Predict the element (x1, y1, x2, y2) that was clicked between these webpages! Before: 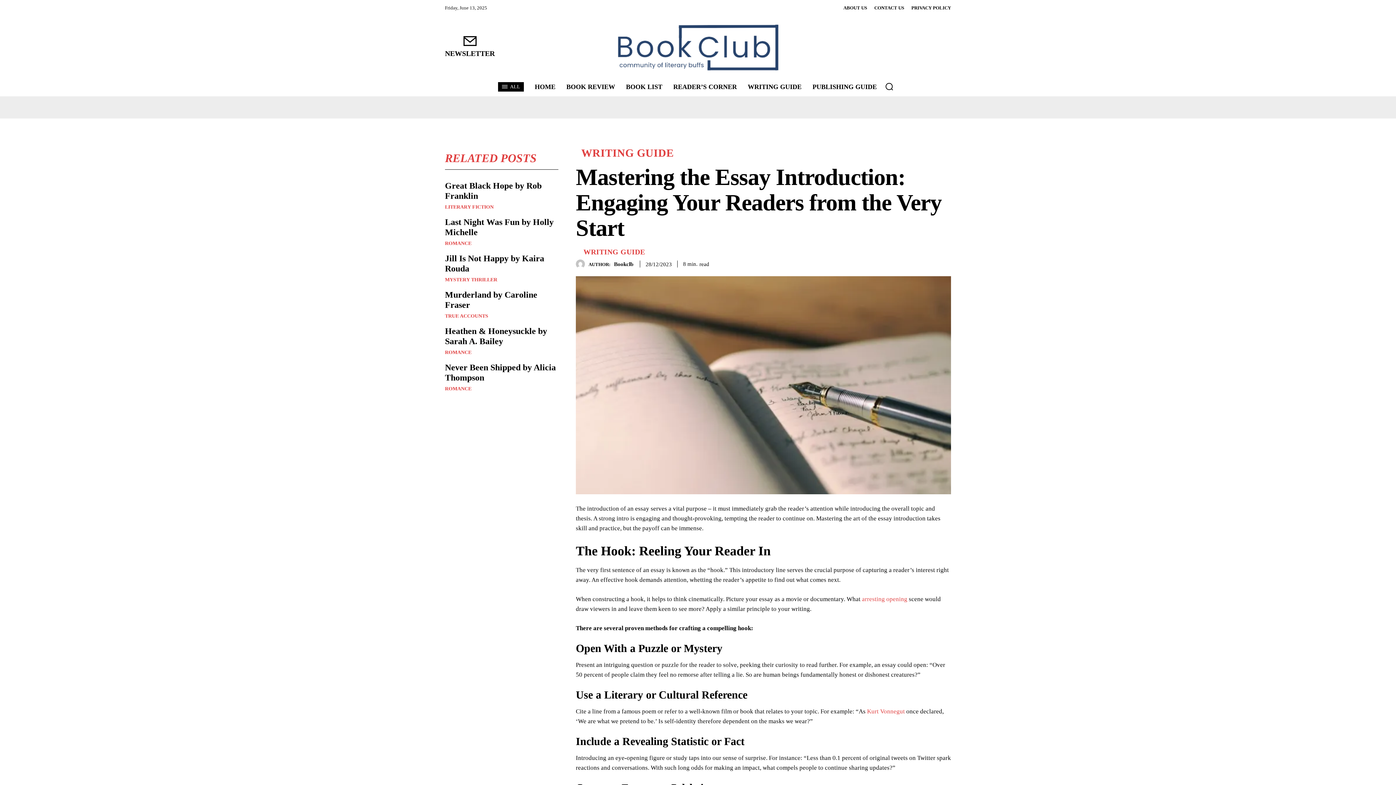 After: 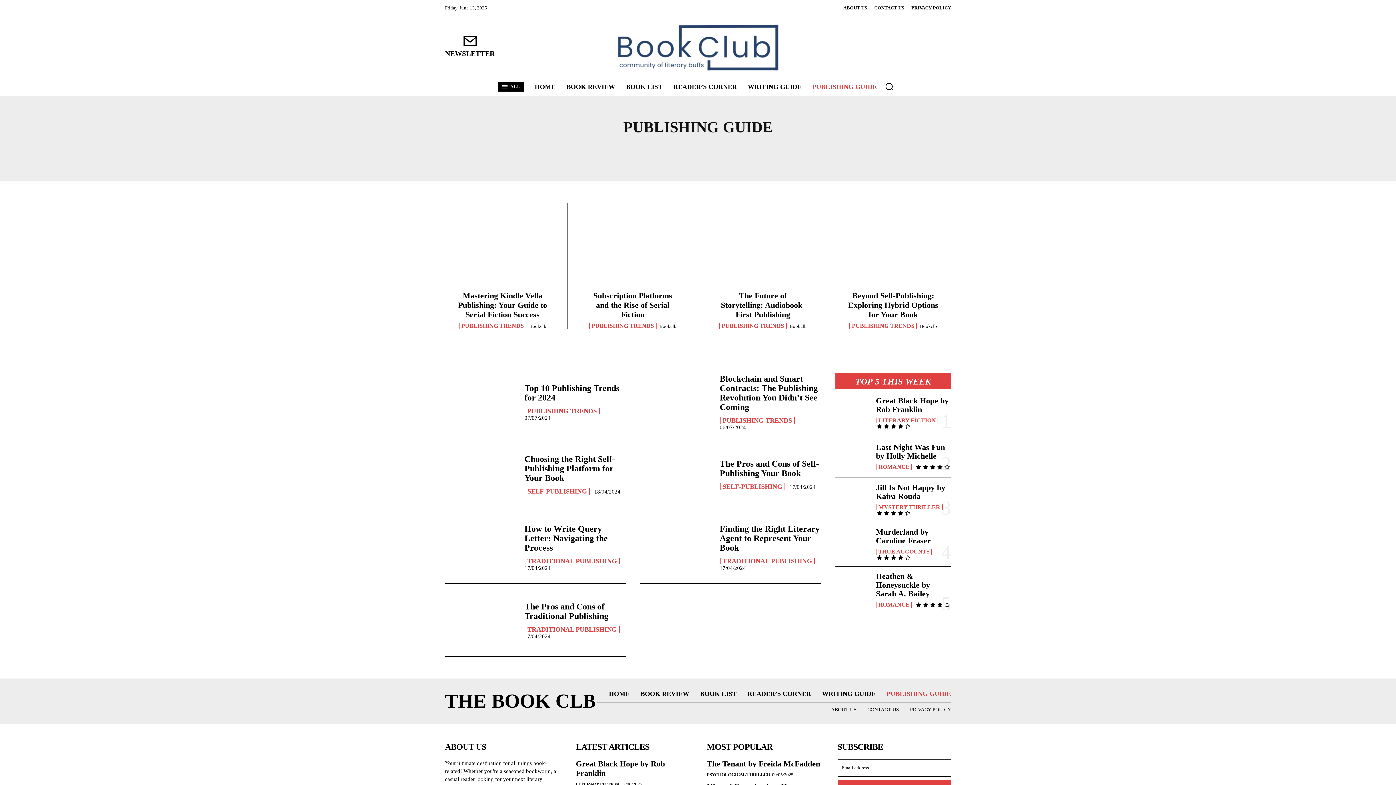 Action: bbox: (809, 78, 880, 95) label: PUBLISHING GUIDE